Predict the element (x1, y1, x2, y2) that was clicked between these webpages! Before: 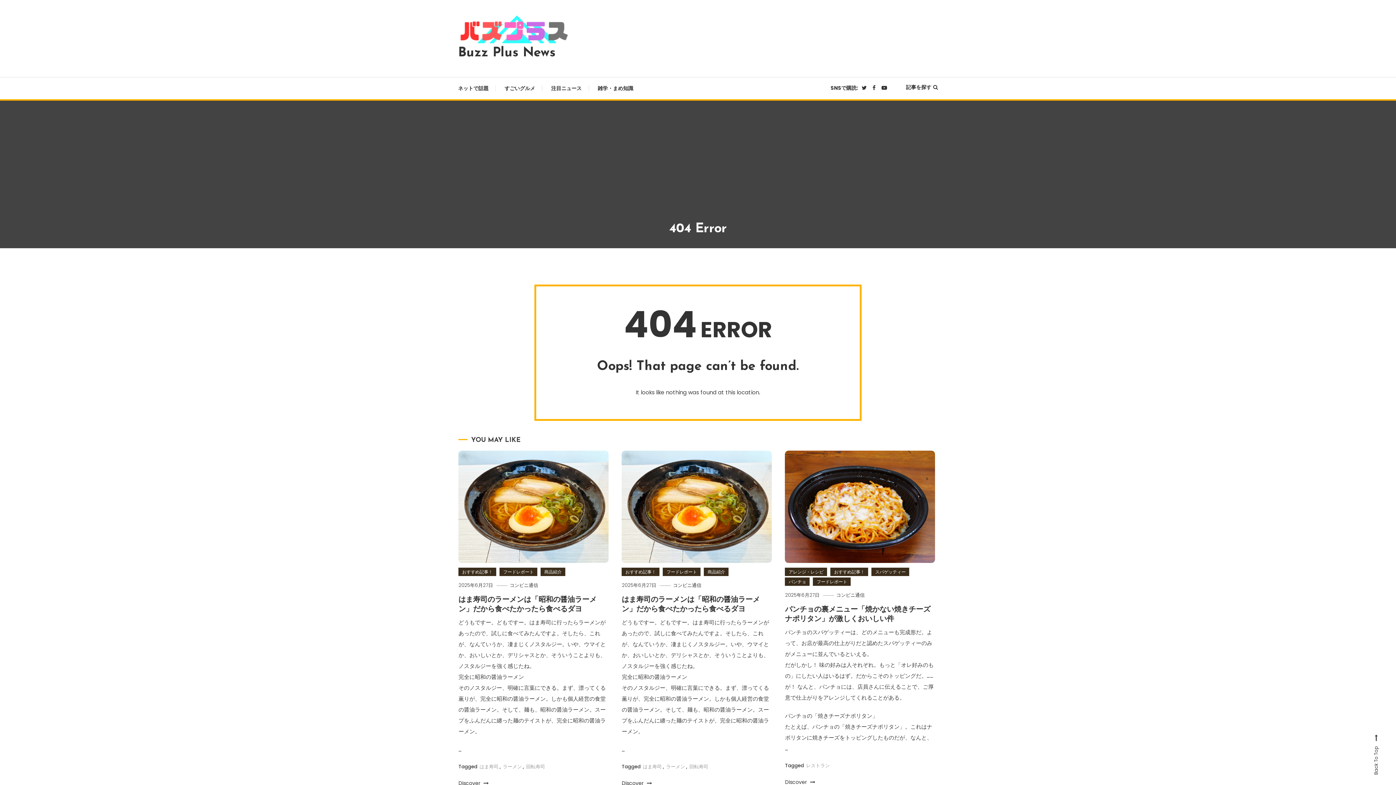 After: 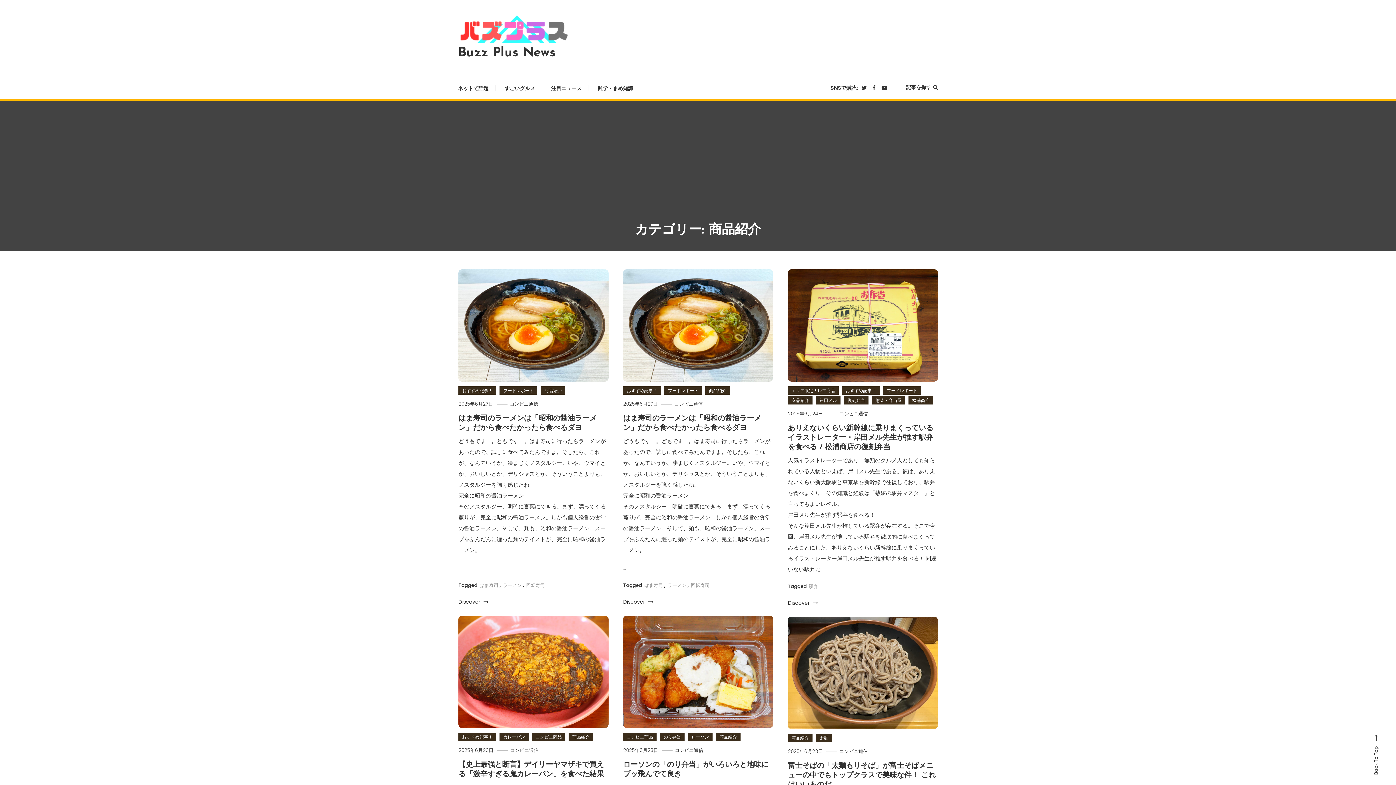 Action: label: 商品紹介 bbox: (704, 568, 728, 576)